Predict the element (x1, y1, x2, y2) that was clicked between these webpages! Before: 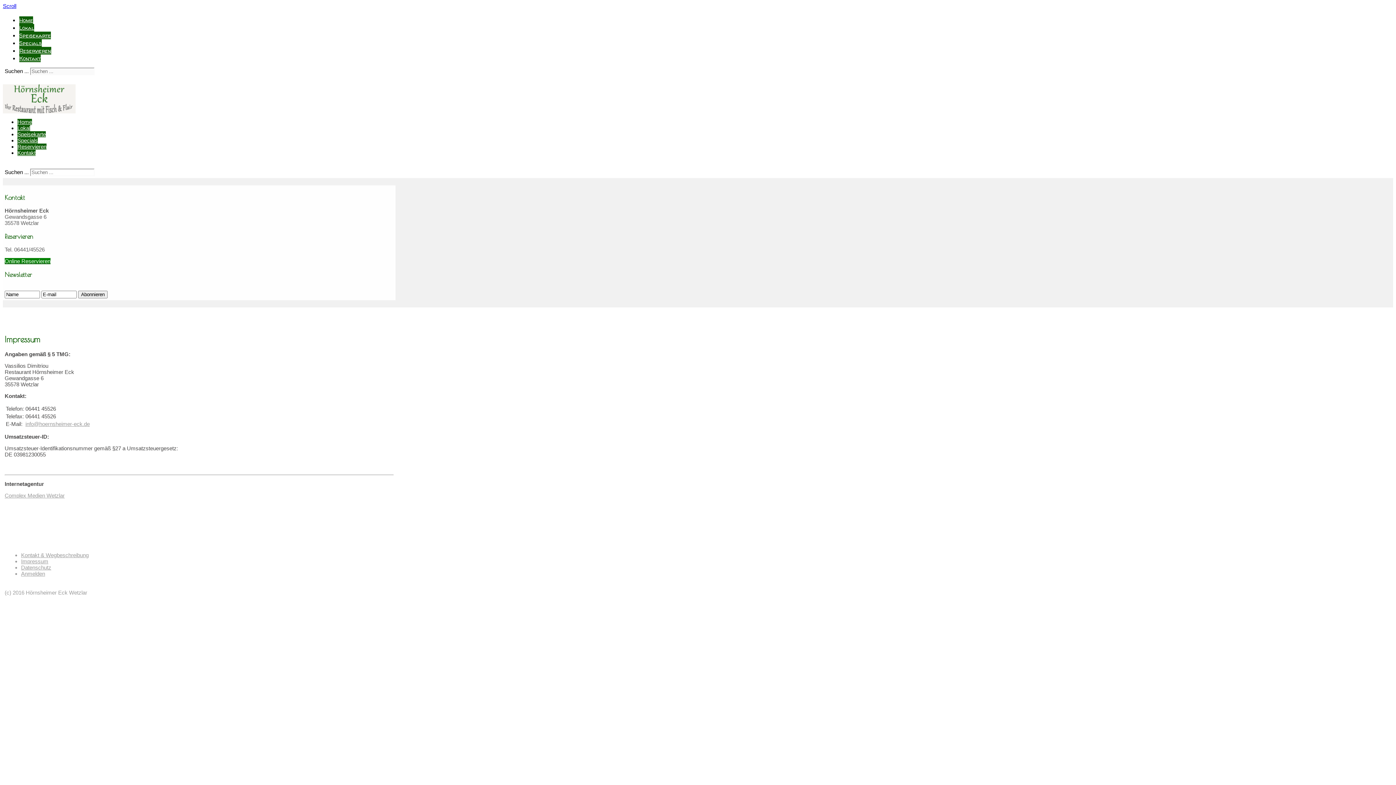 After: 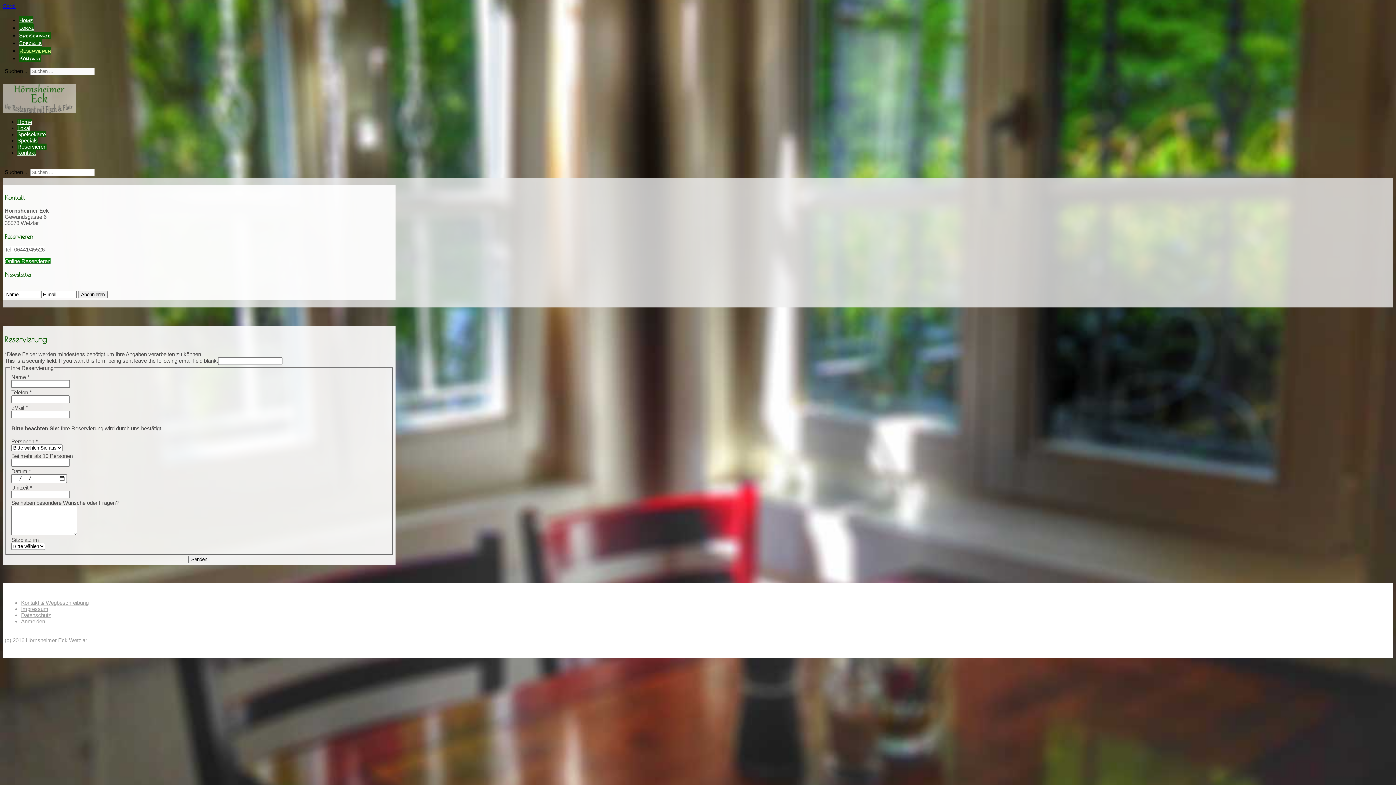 Action: bbox: (19, 46, 51, 54) label: Reservieren